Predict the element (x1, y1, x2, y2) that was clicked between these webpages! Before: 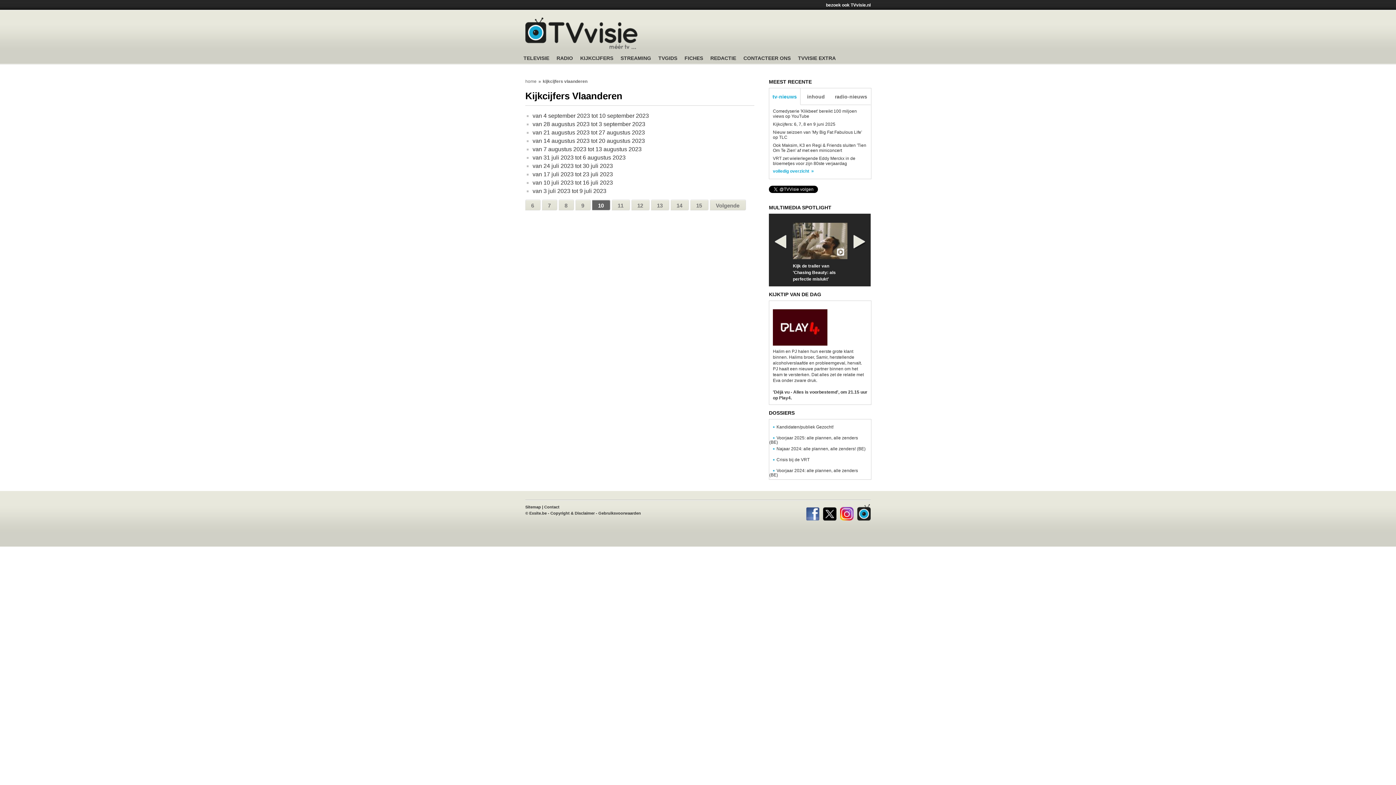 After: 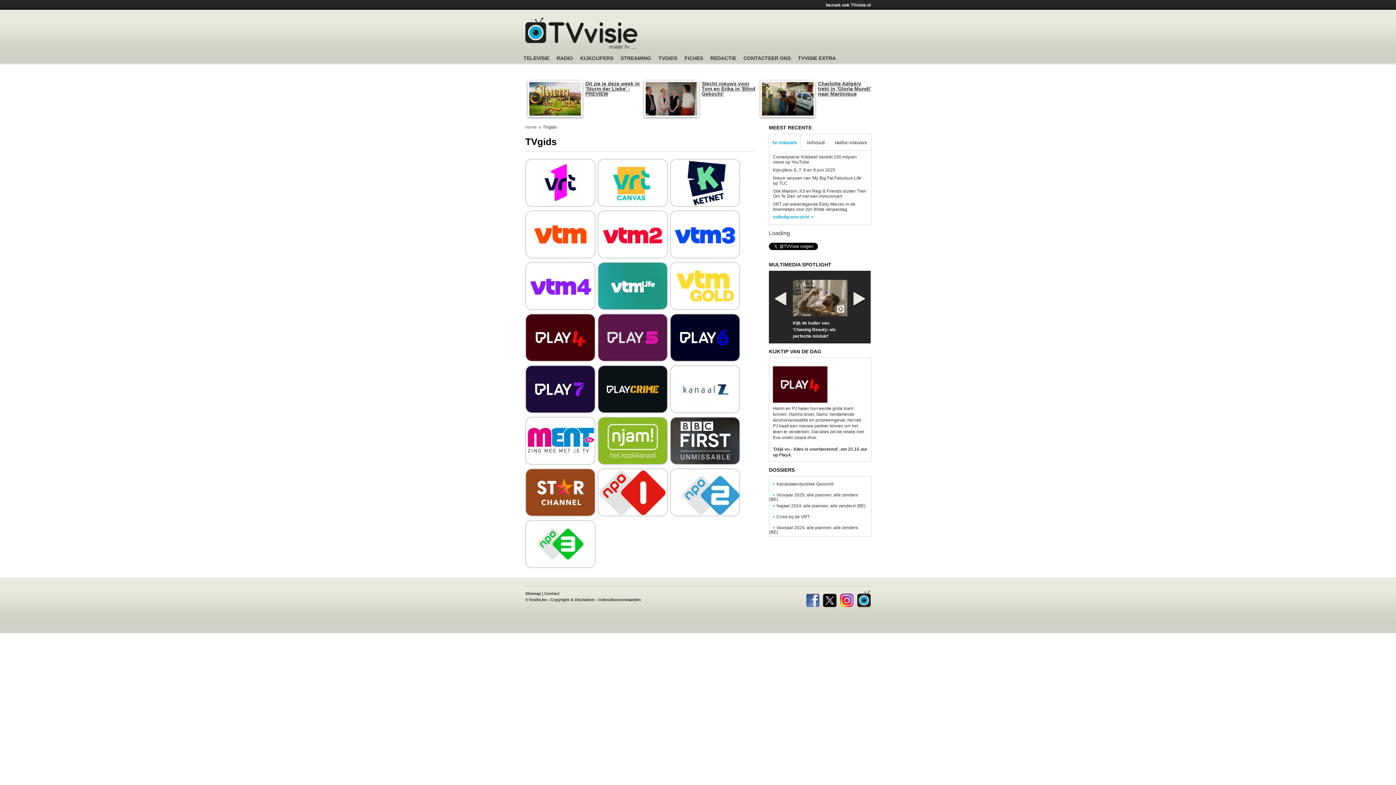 Action: label: TVGIDS bbox: (658, 55, 677, 66)